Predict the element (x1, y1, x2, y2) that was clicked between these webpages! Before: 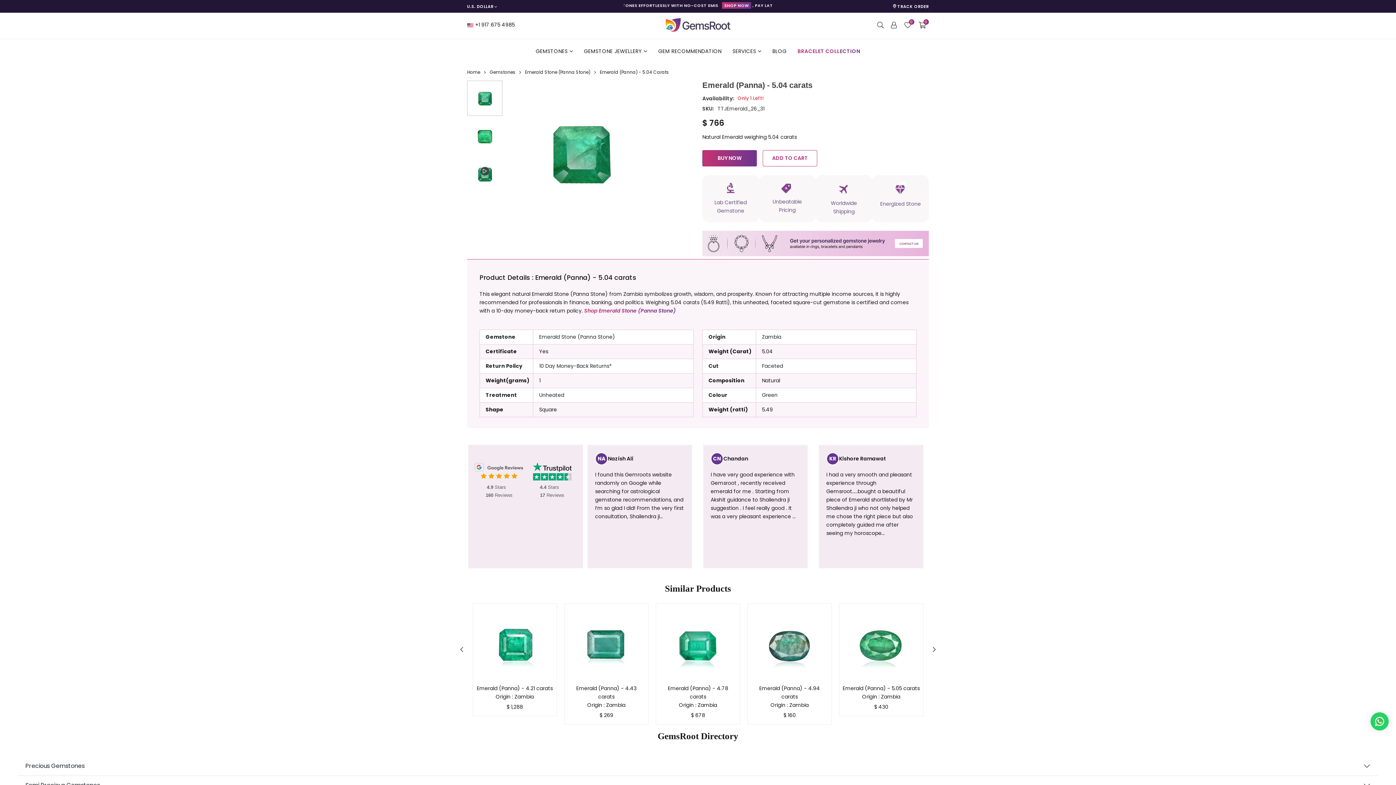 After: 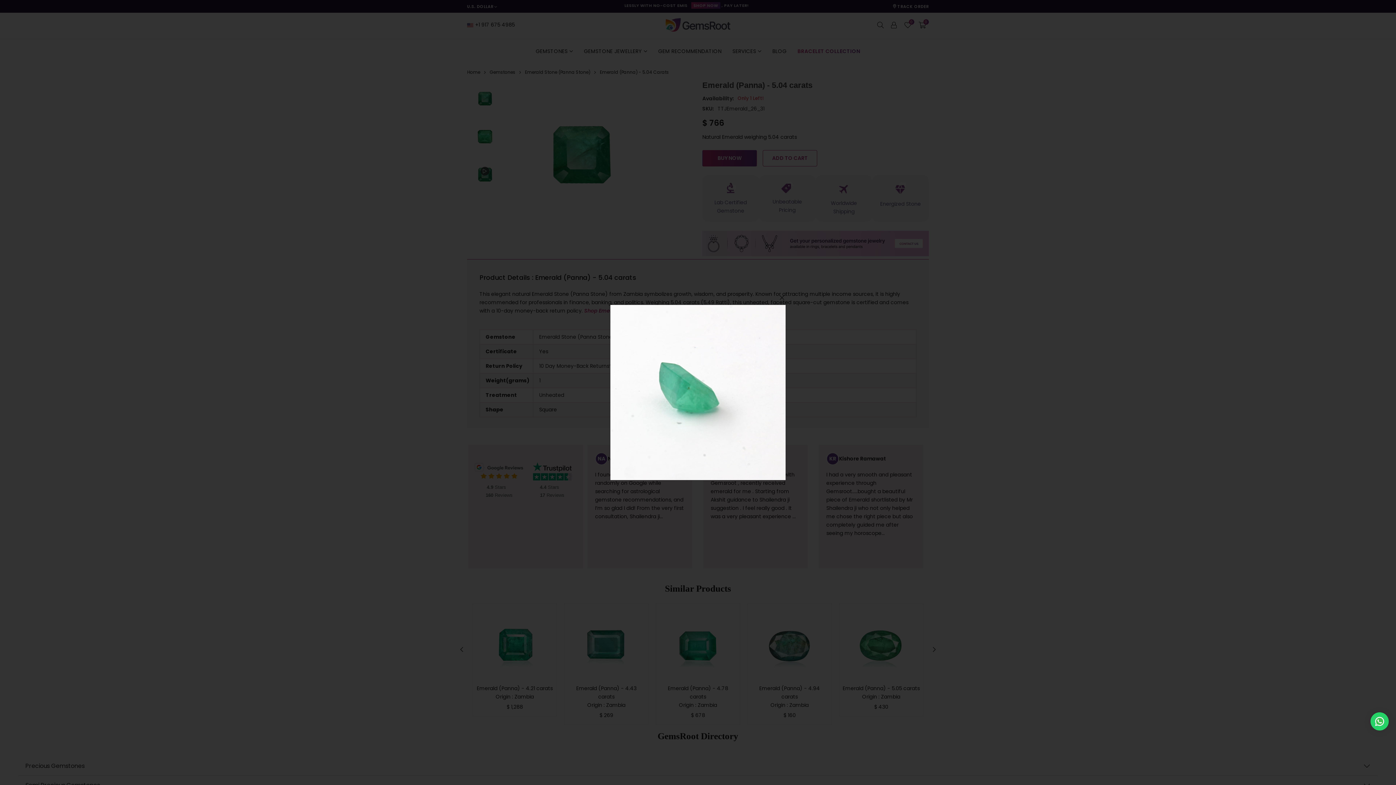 Action: bbox: (467, 165, 502, 172)